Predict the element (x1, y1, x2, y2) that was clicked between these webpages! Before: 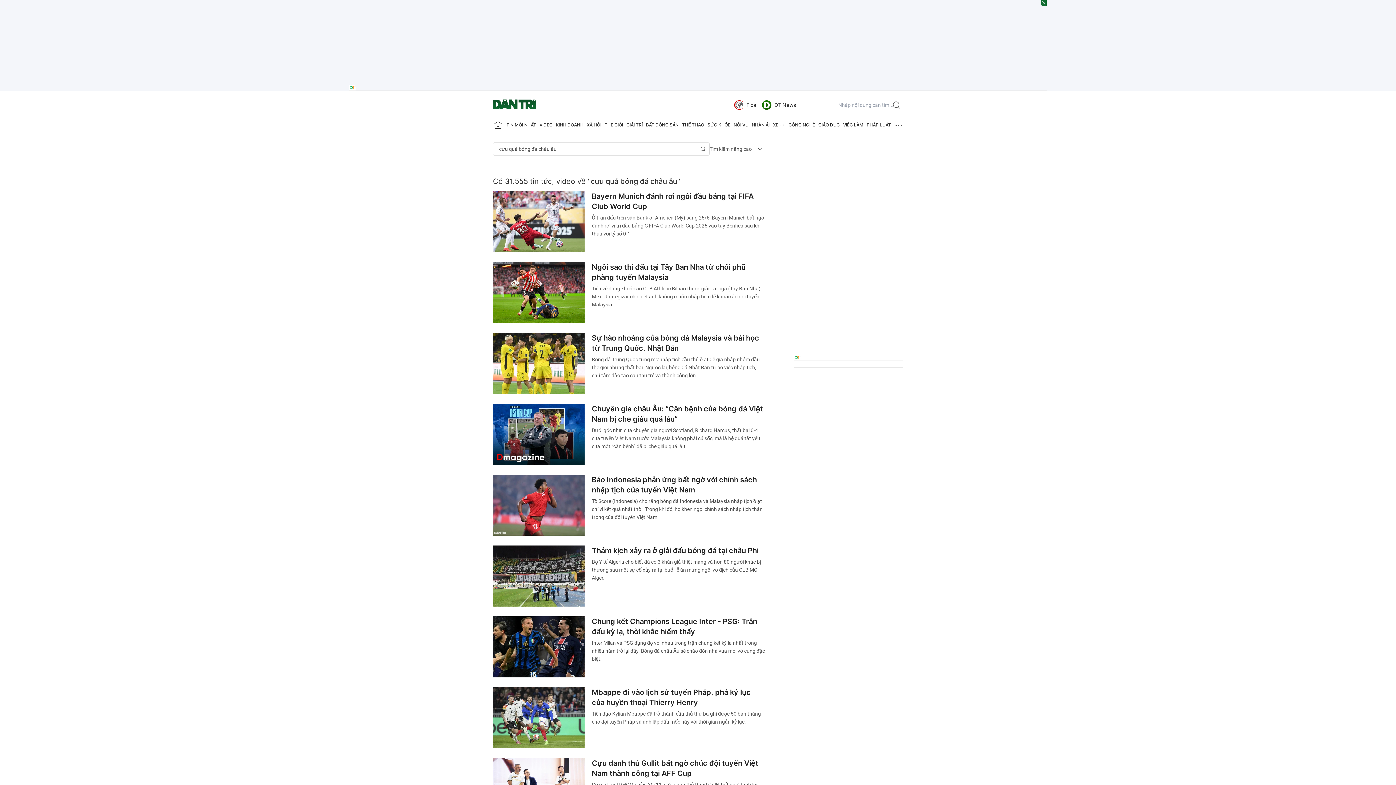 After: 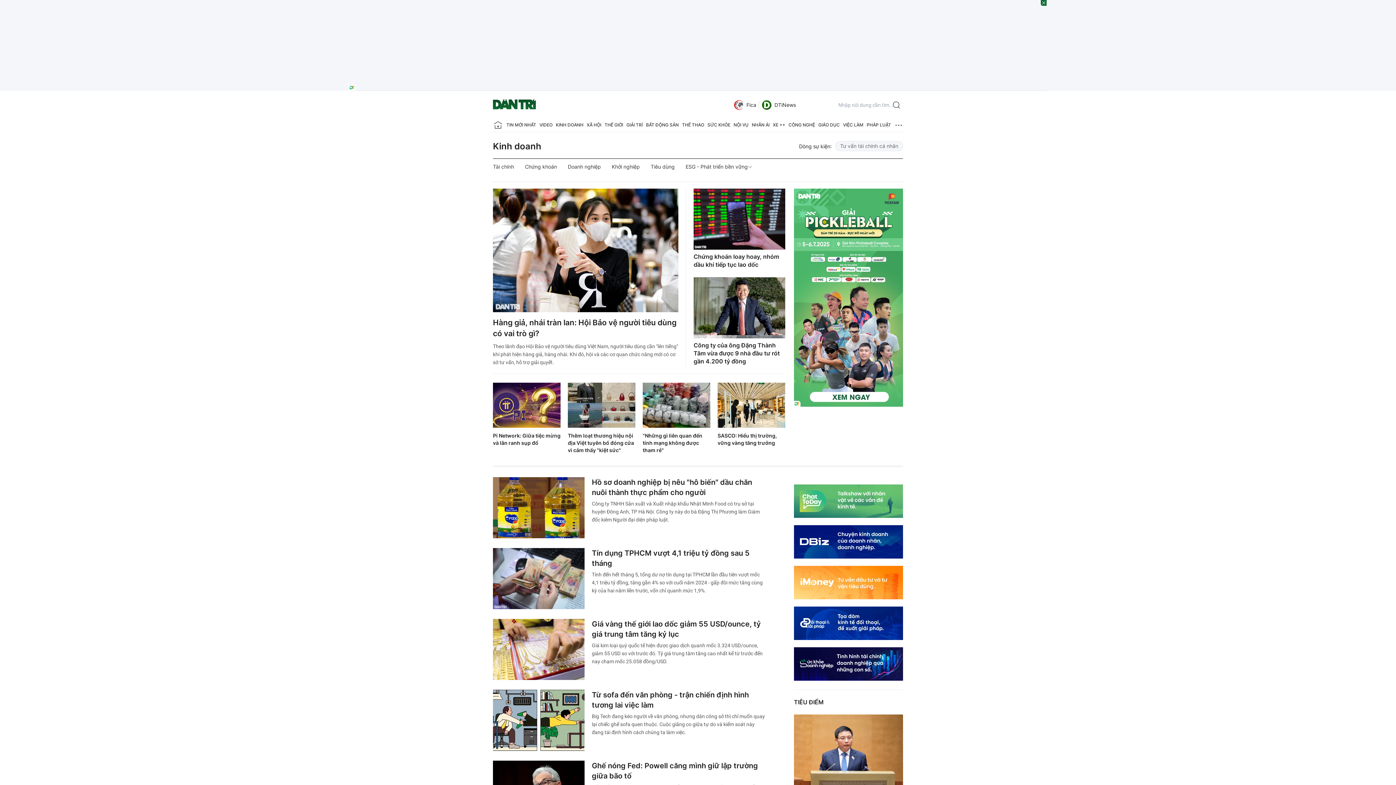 Action: label: KINH DOANH bbox: (556, 118, 583, 132)